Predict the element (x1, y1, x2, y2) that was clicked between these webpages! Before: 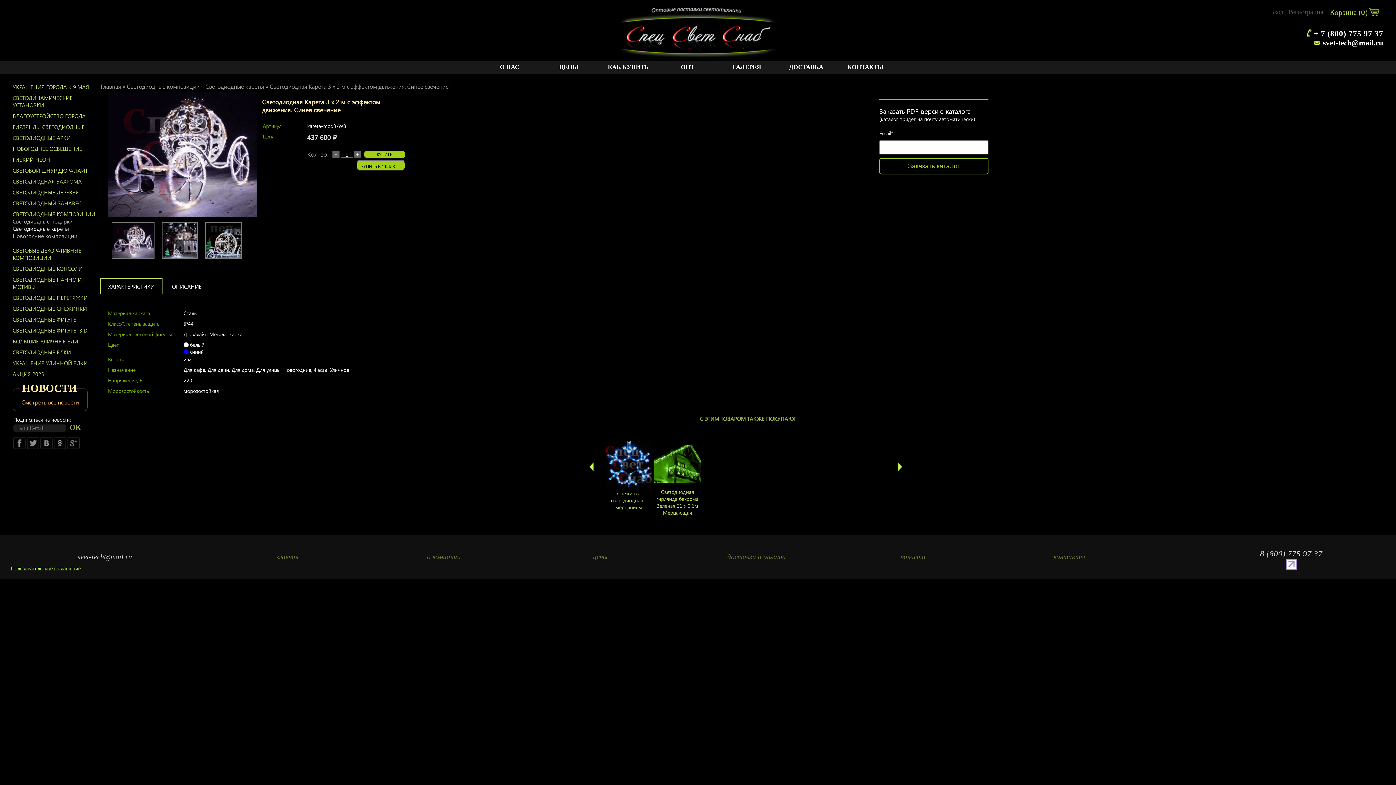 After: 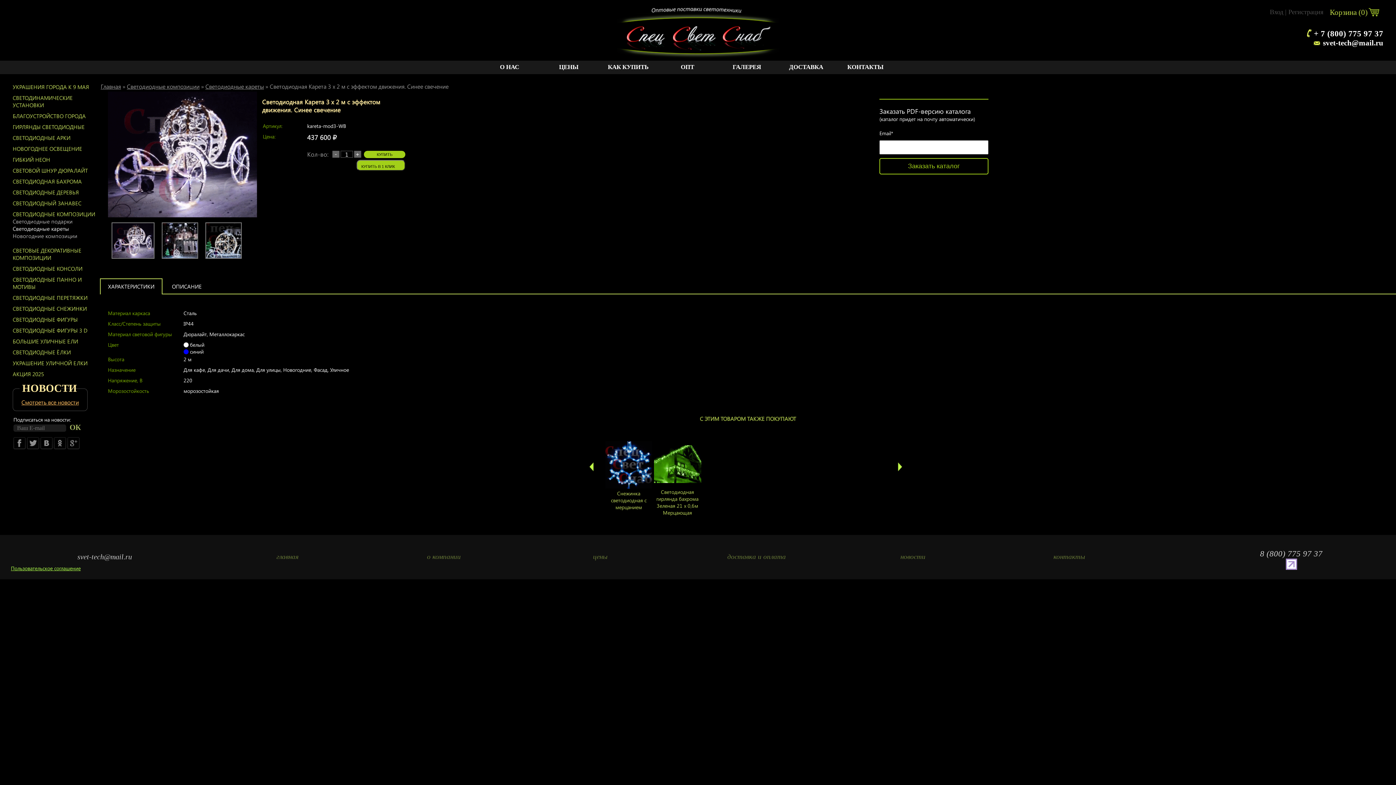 Action: bbox: (332, 150, 339, 158)